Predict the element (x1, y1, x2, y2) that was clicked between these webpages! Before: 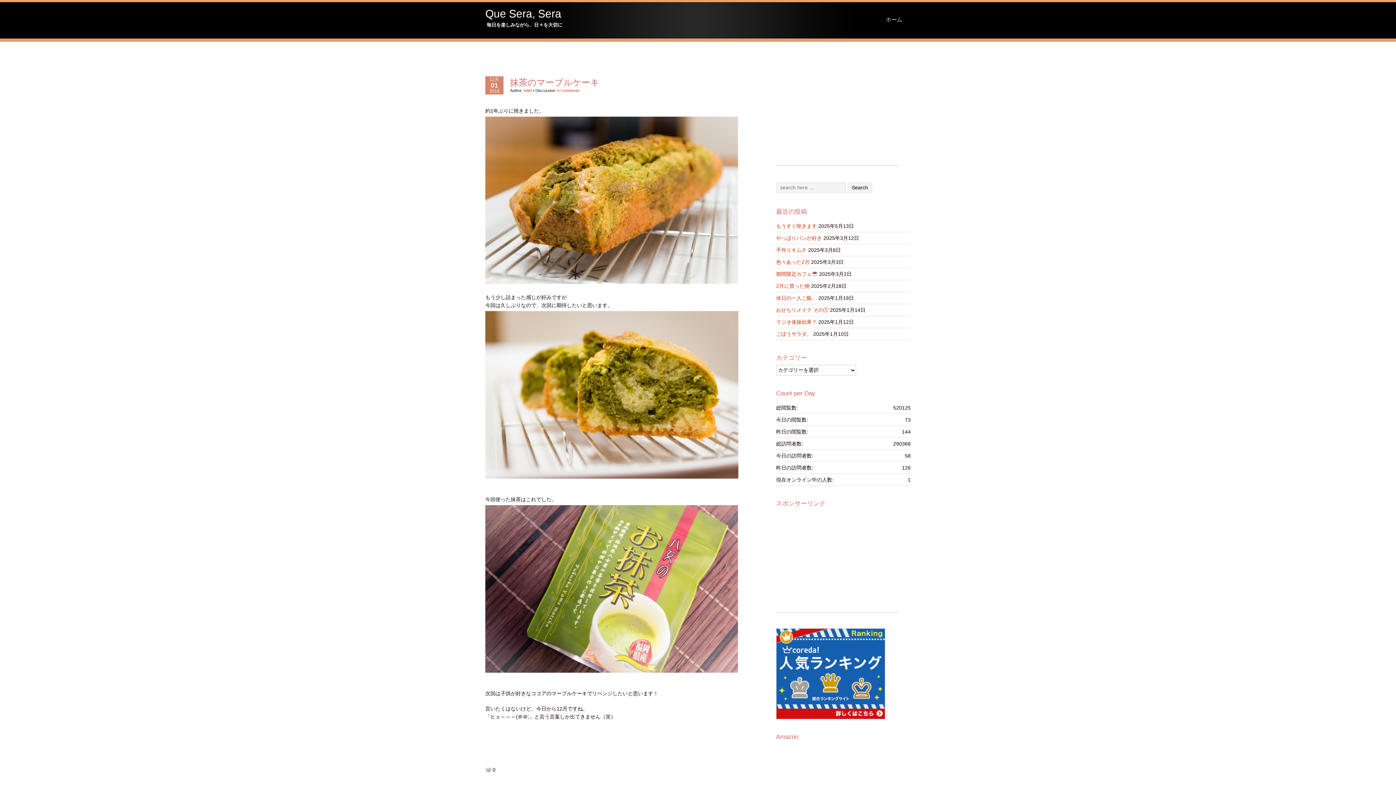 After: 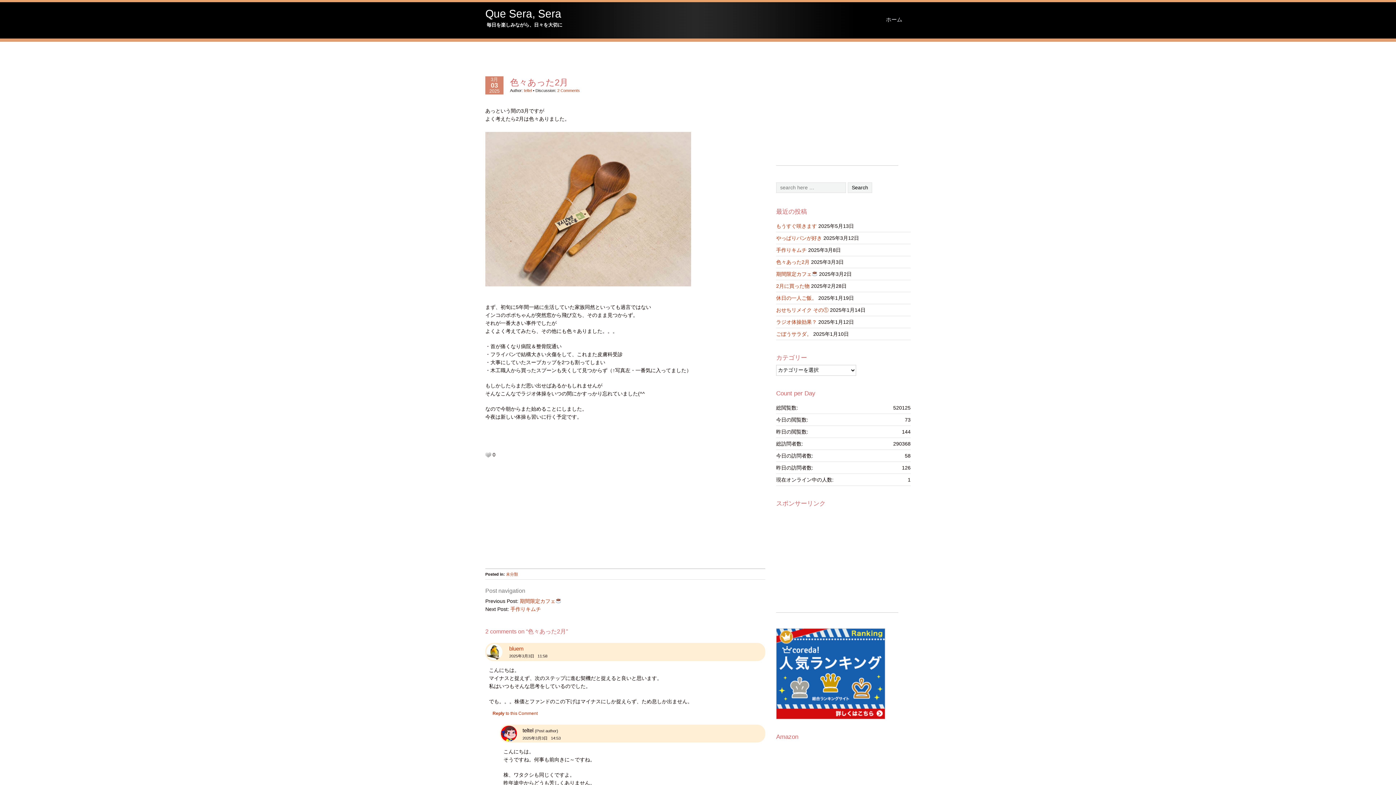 Action: bbox: (776, 259, 809, 265) label: 色々あった2月